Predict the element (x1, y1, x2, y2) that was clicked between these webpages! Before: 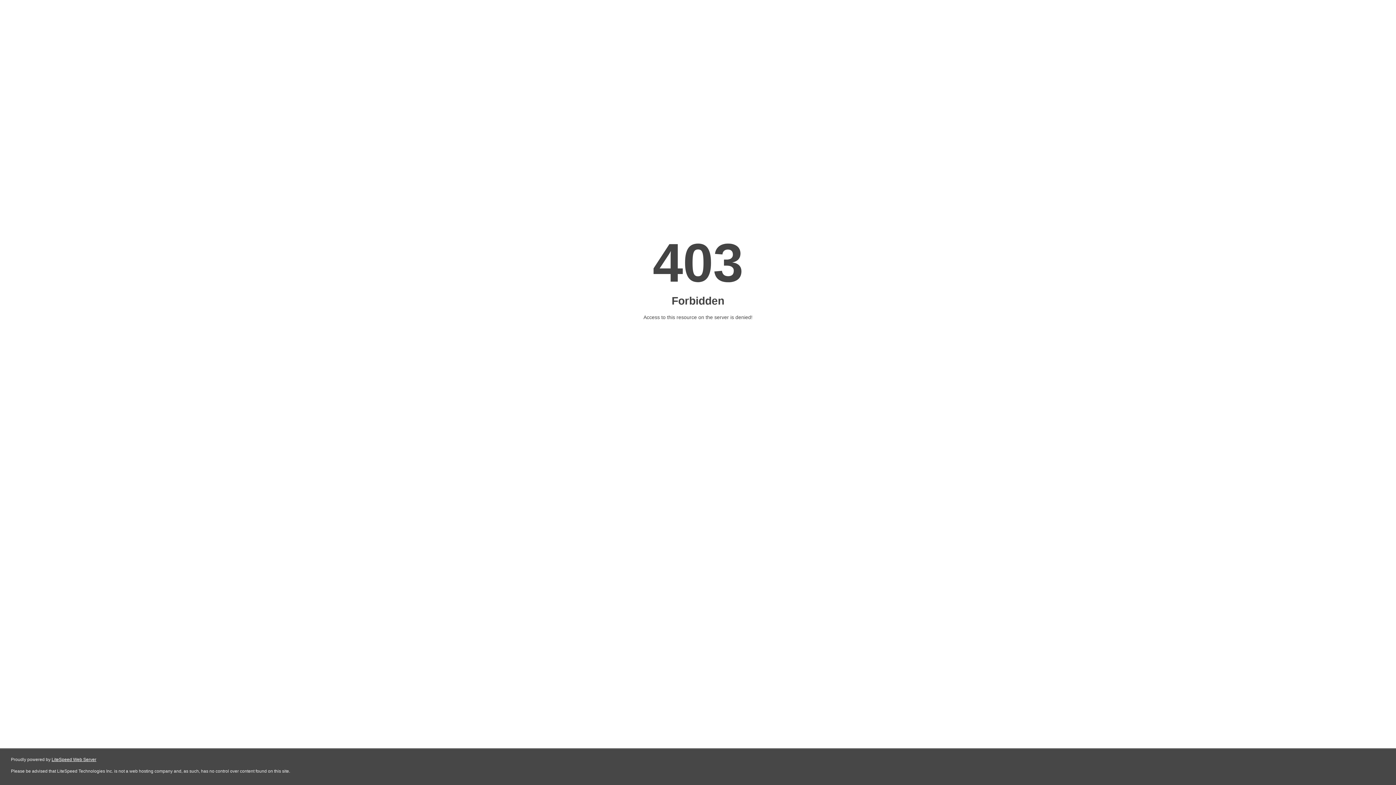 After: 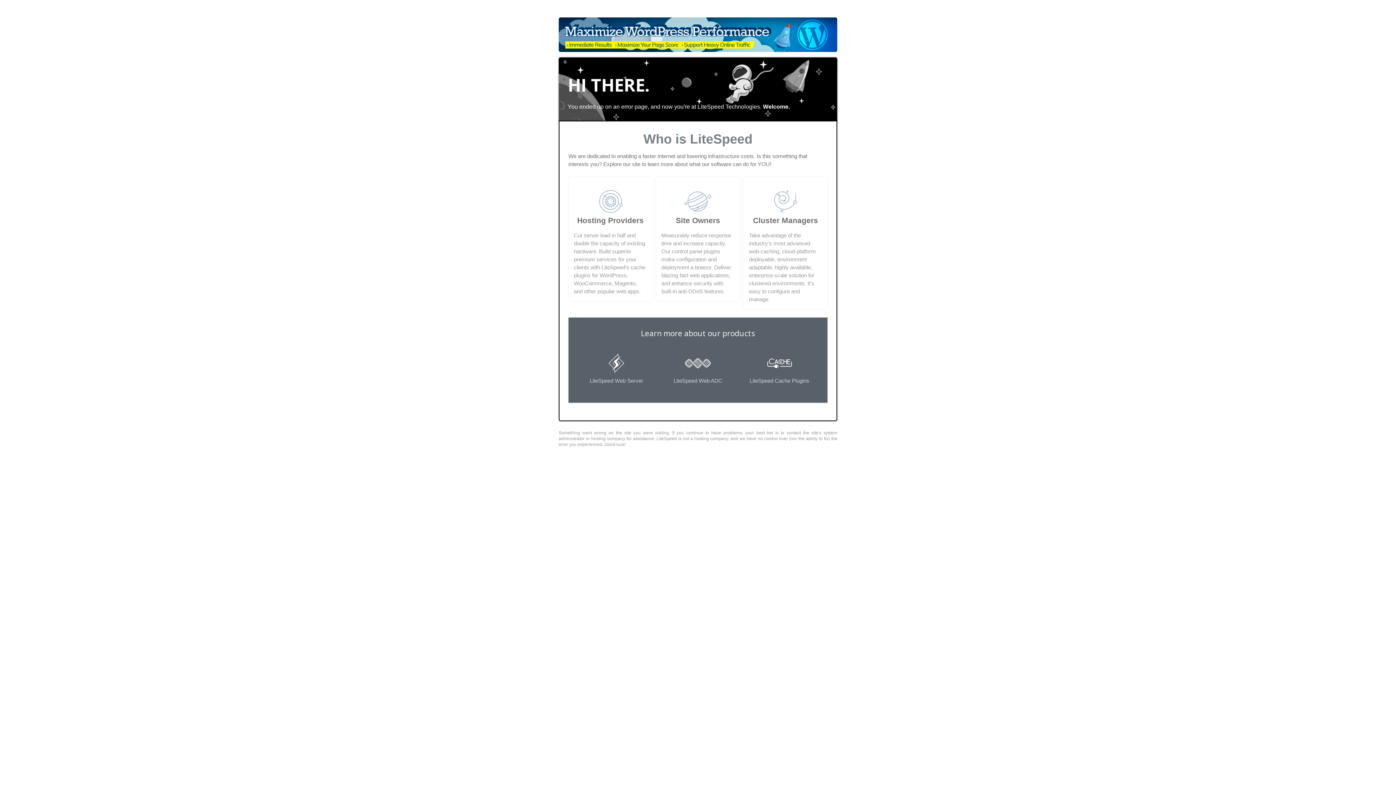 Action: label: LiteSpeed Web Server bbox: (51, 757, 96, 762)